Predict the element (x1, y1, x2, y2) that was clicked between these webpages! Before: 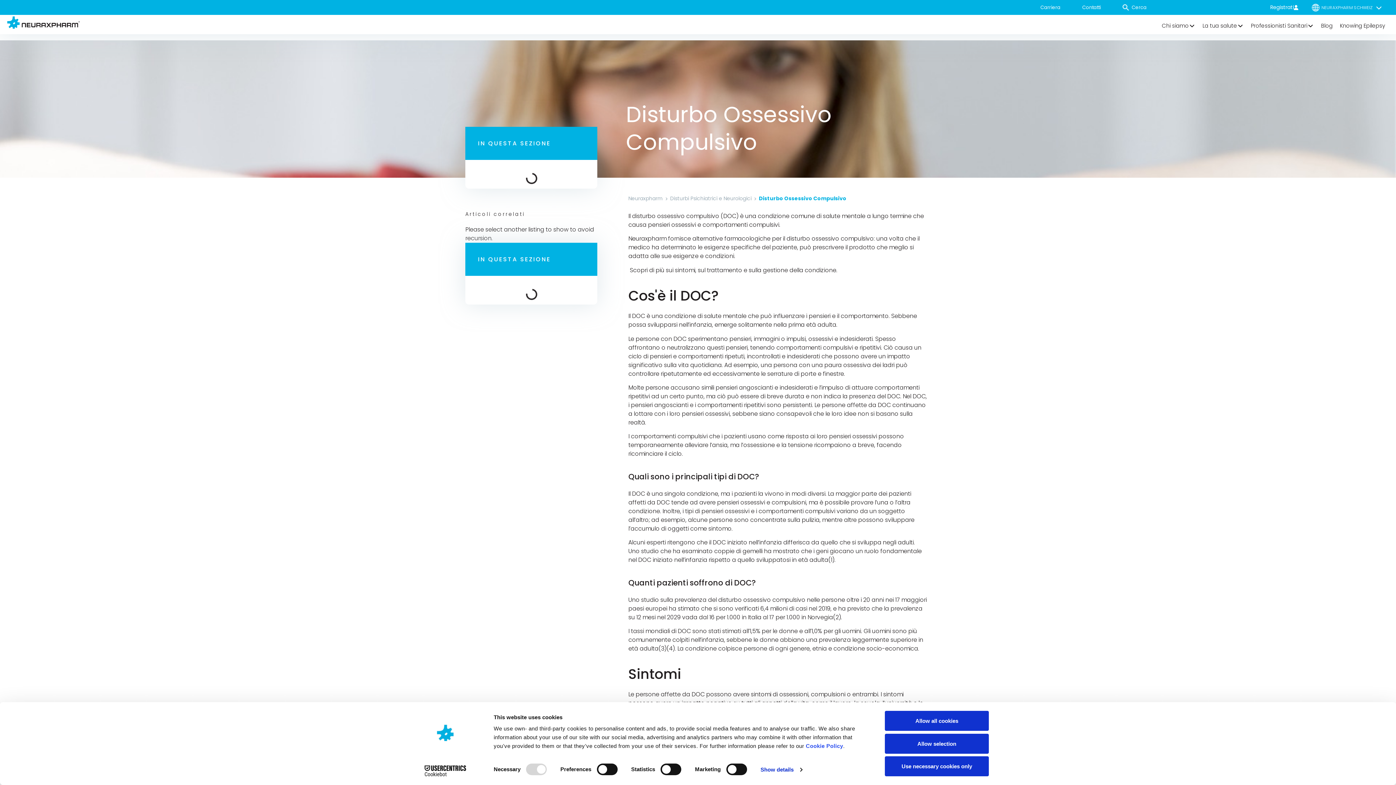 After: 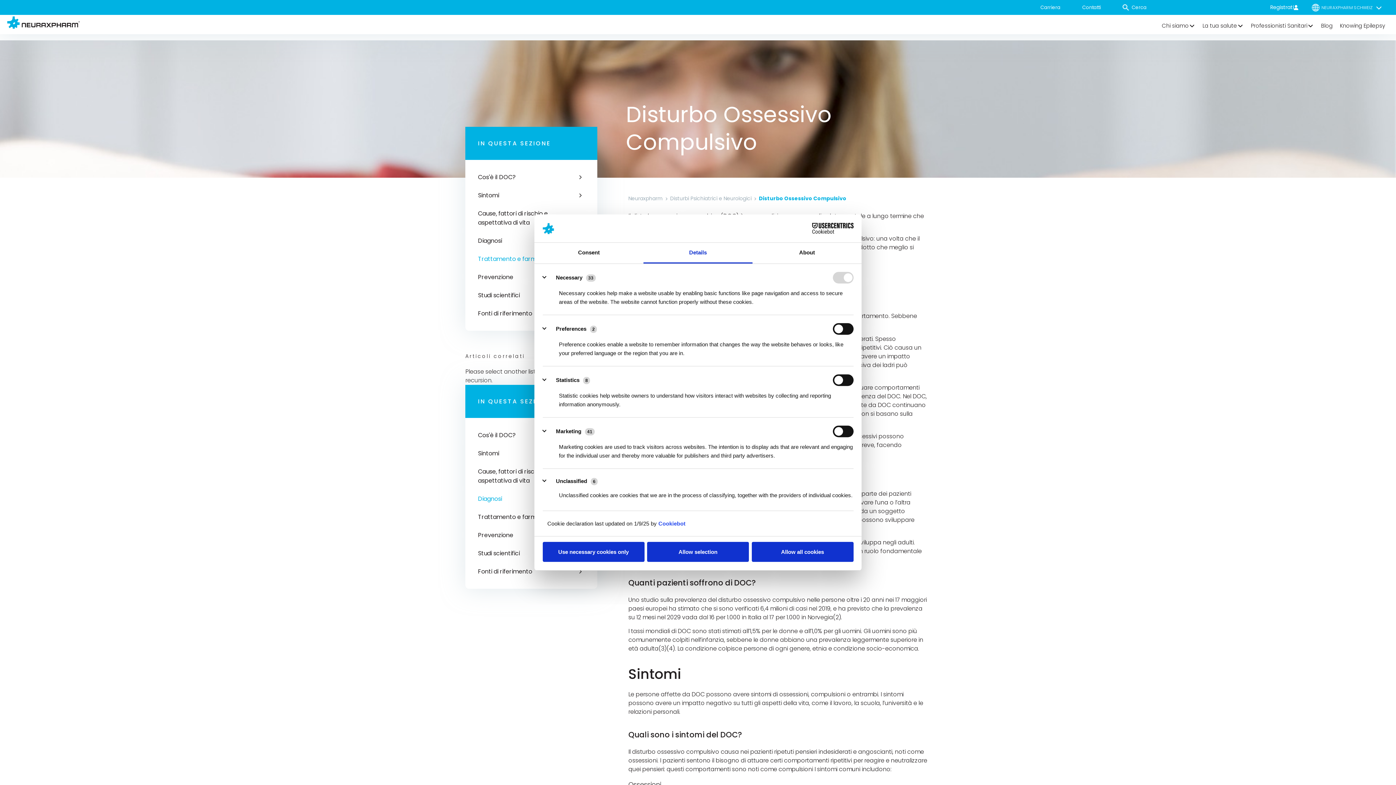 Action: bbox: (760, 764, 802, 775) label: Show details